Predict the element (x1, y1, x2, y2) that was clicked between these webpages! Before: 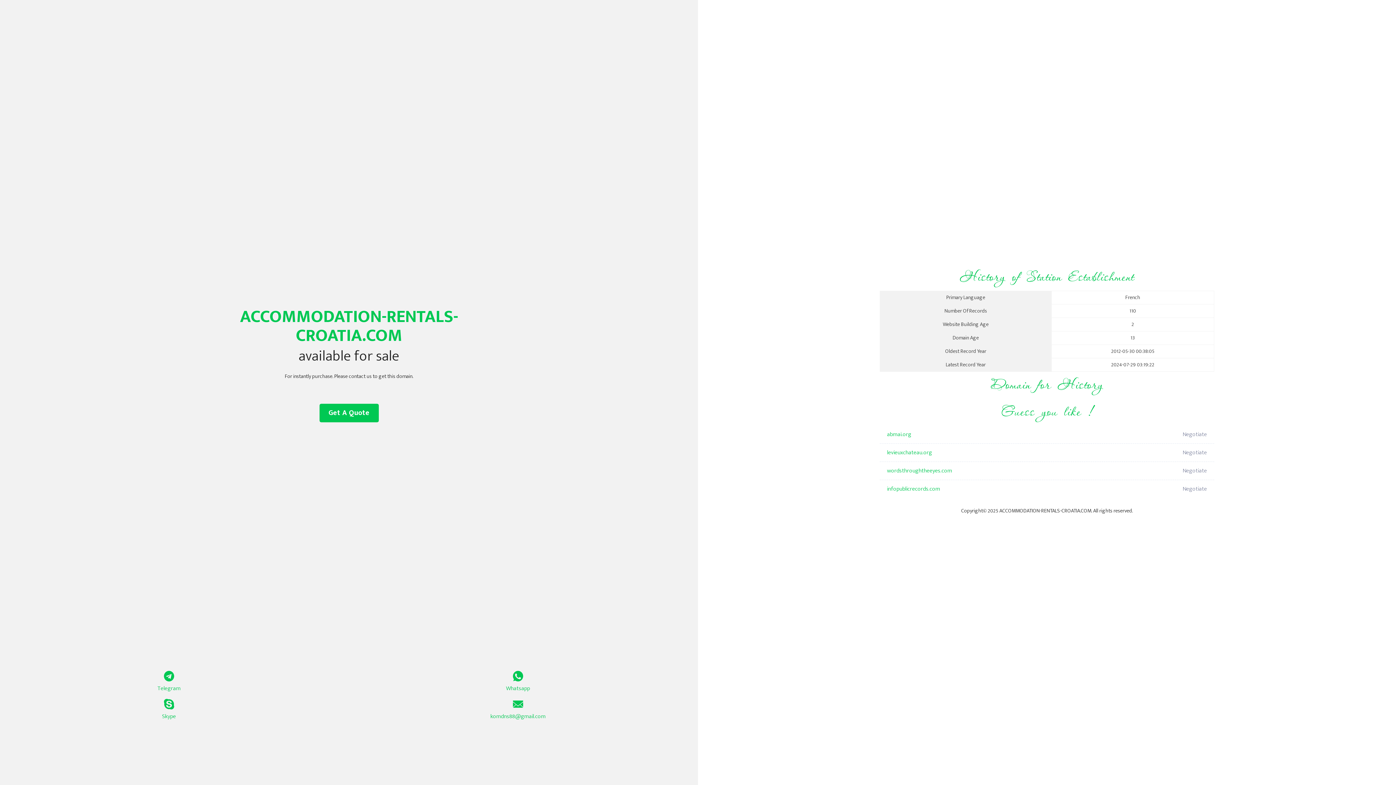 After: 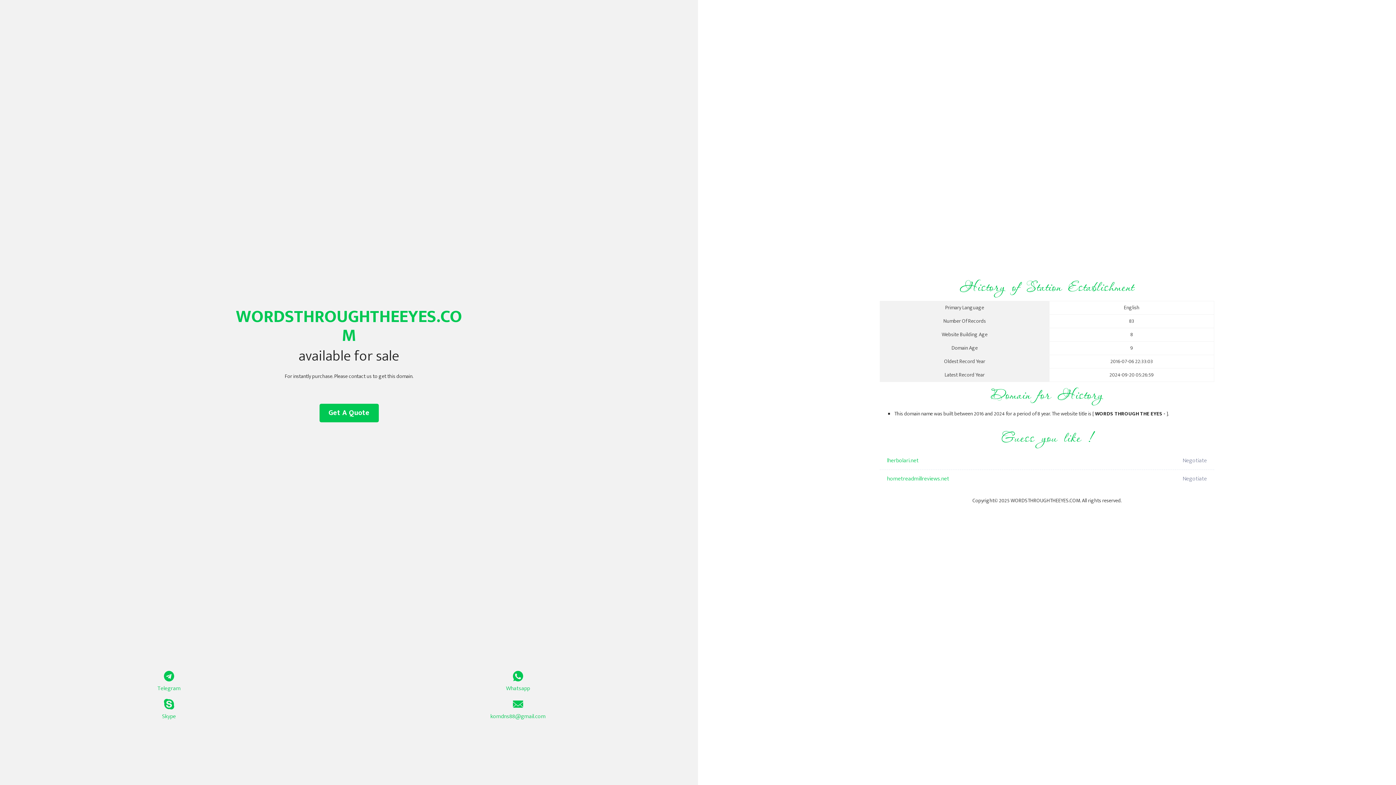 Action: bbox: (887, 462, 1098, 480) label: wordsthroughtheeyes.com